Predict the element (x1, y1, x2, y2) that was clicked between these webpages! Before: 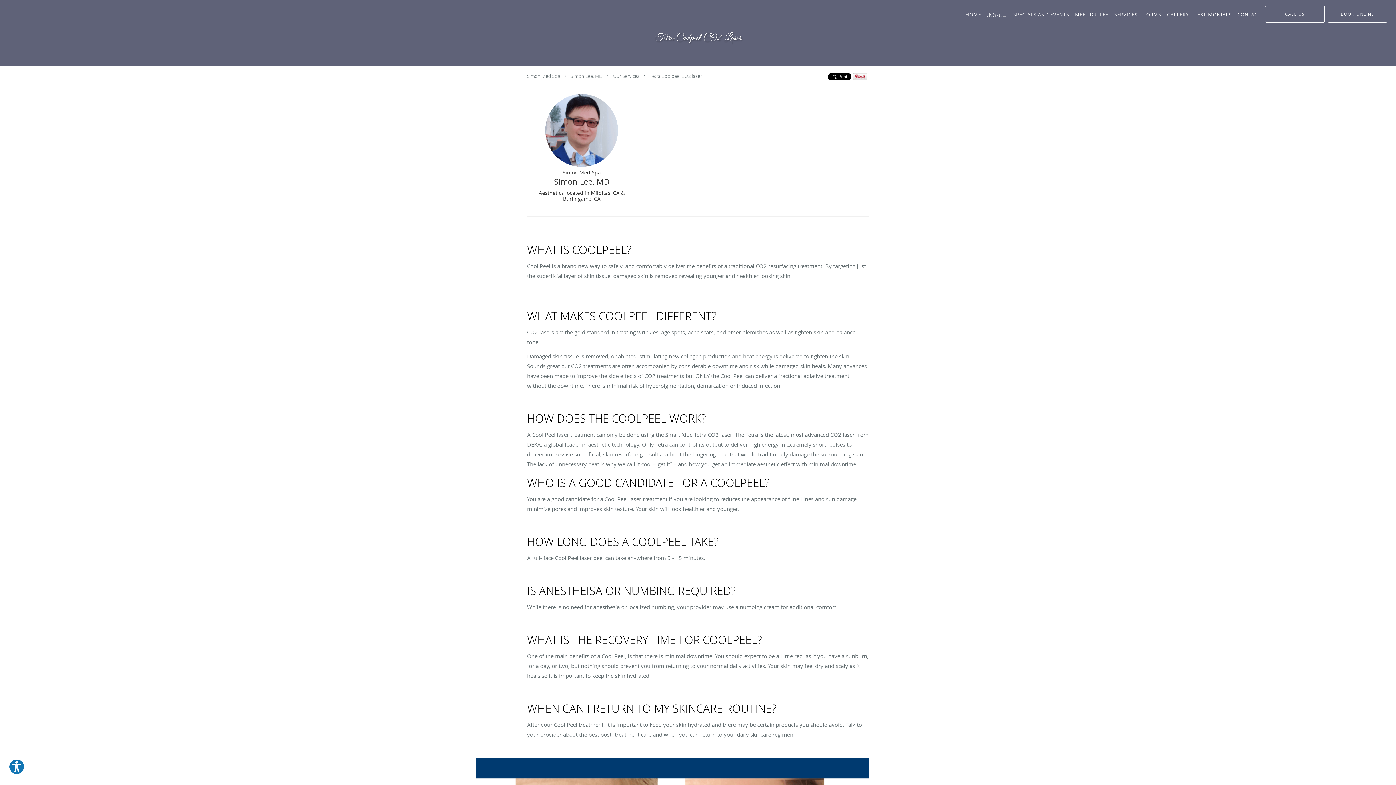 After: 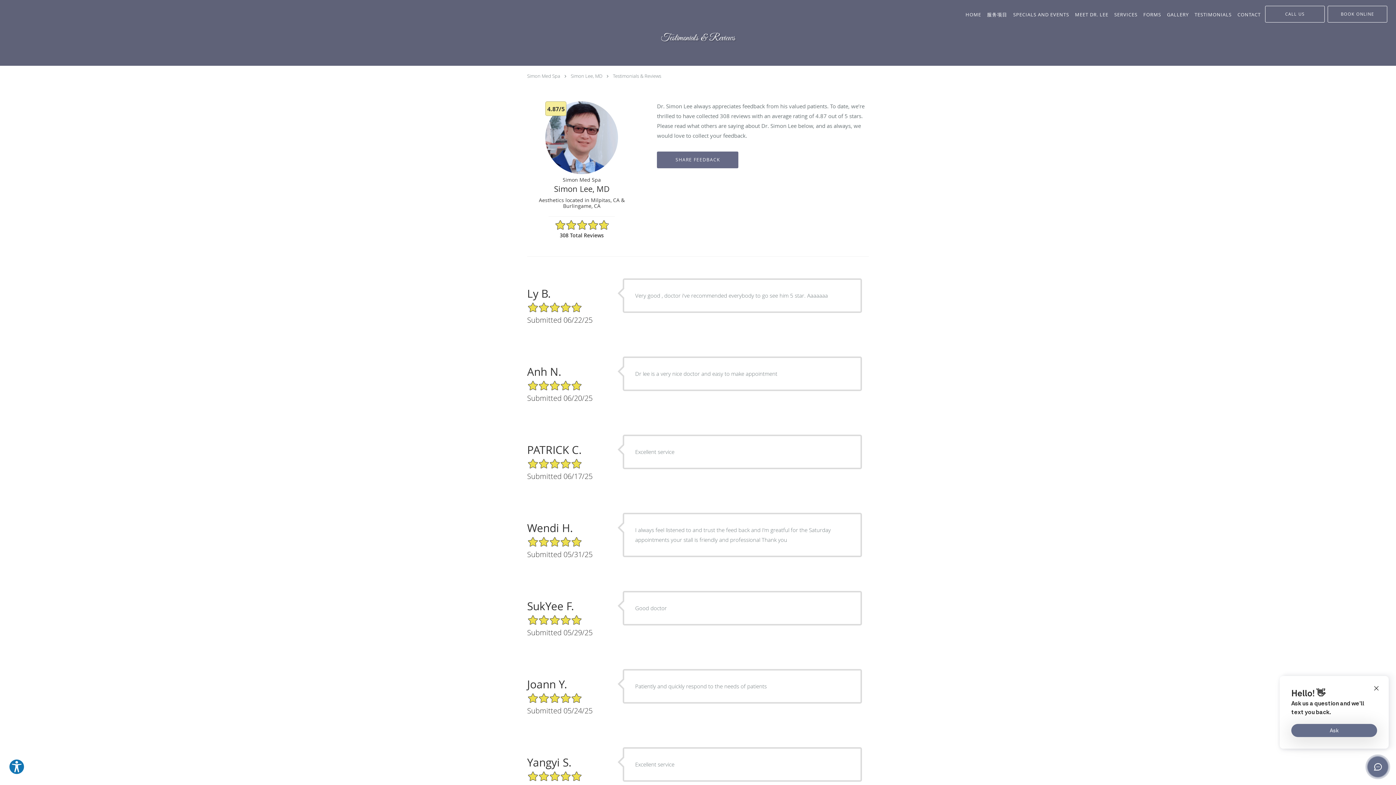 Action: bbox: (1192, 0, 1234, 29) label: TESTIMONIALS